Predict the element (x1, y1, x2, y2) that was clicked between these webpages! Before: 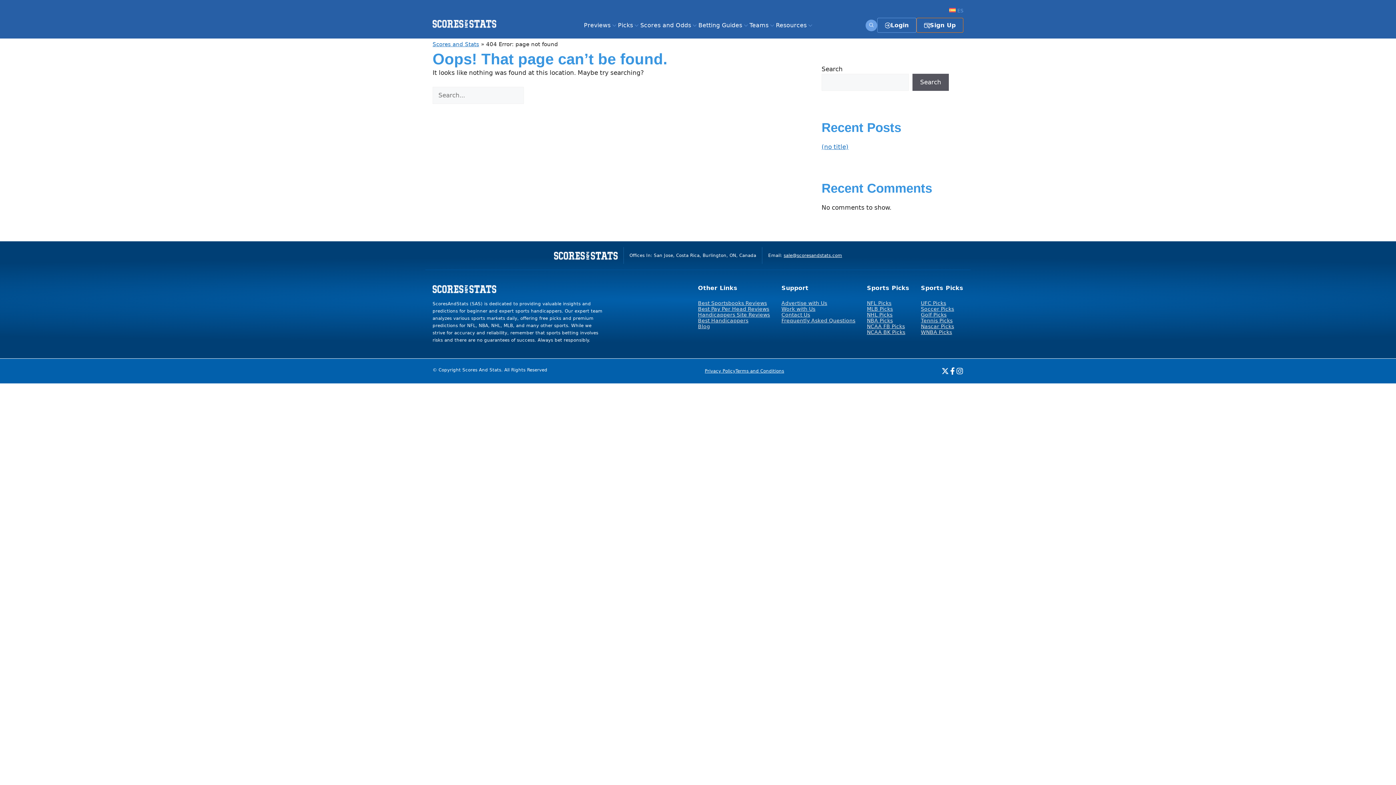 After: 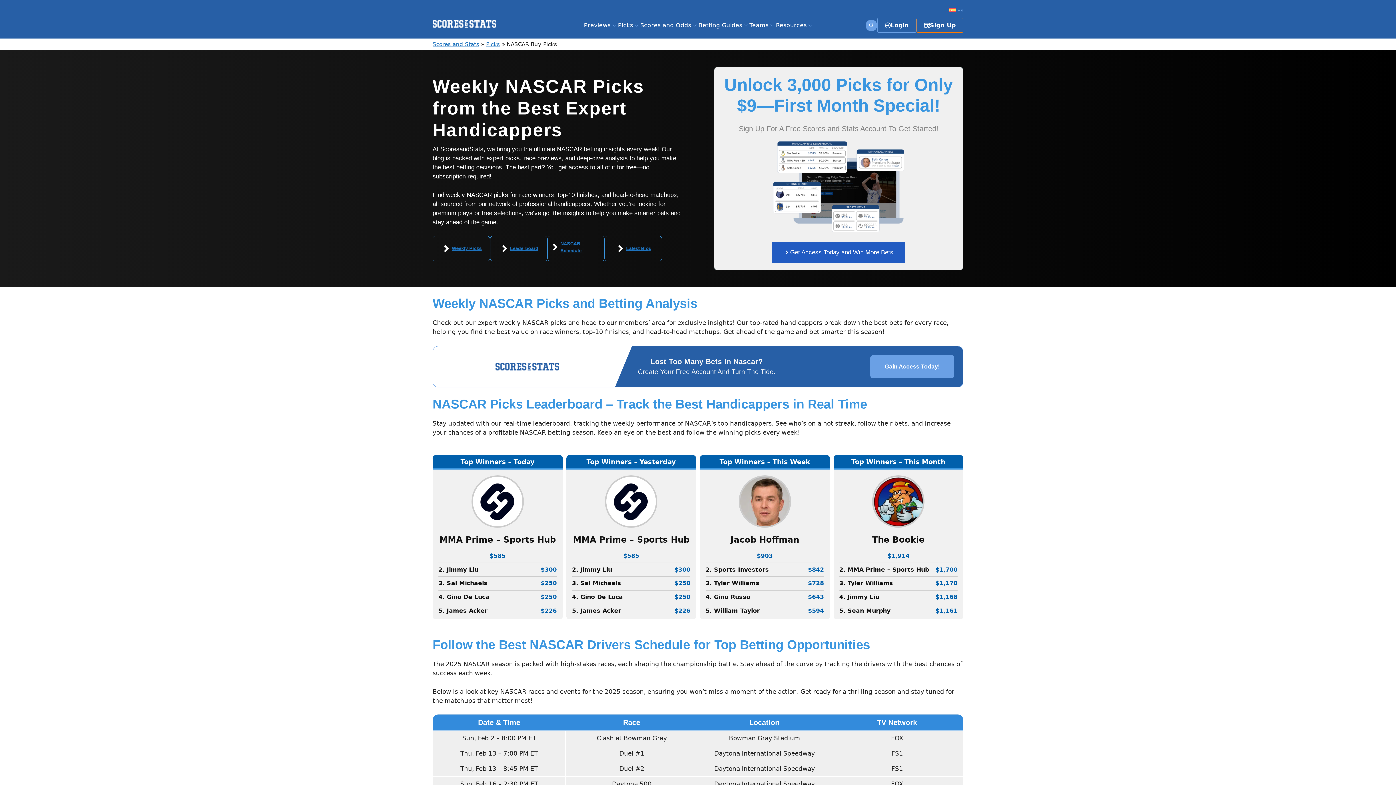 Action: bbox: (921, 323, 954, 329) label: Nascar Picks